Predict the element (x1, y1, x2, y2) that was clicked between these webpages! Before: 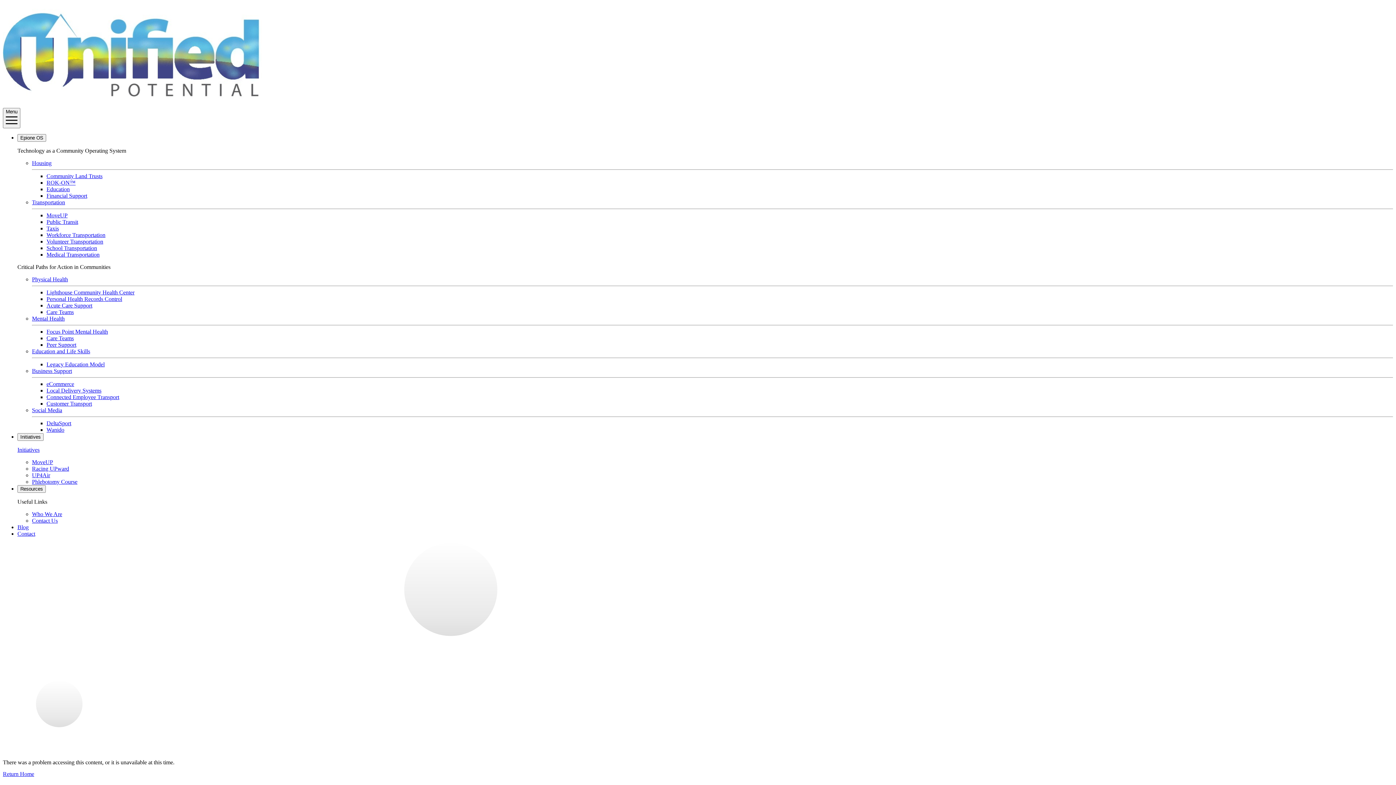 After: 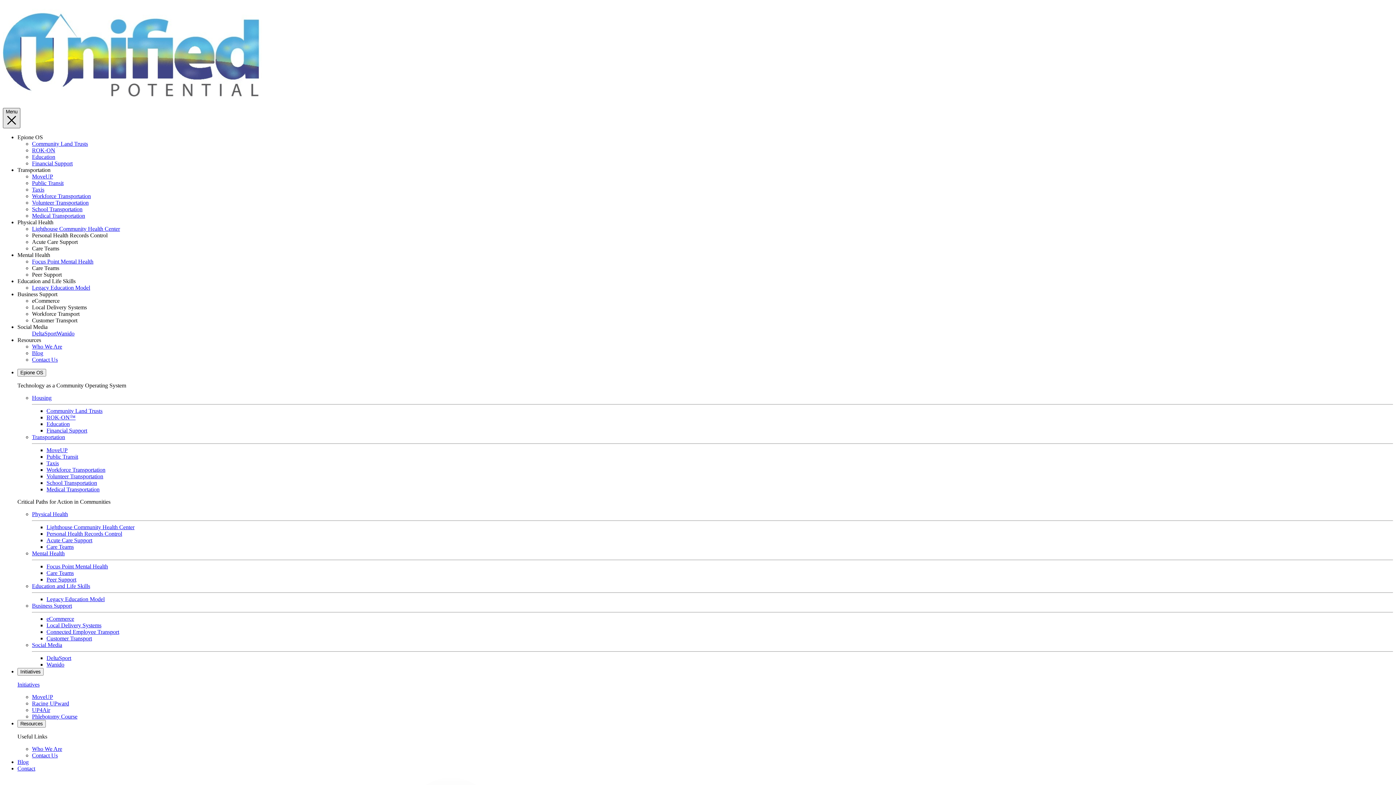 Action: bbox: (2, 108, 20, 128) label: Menu